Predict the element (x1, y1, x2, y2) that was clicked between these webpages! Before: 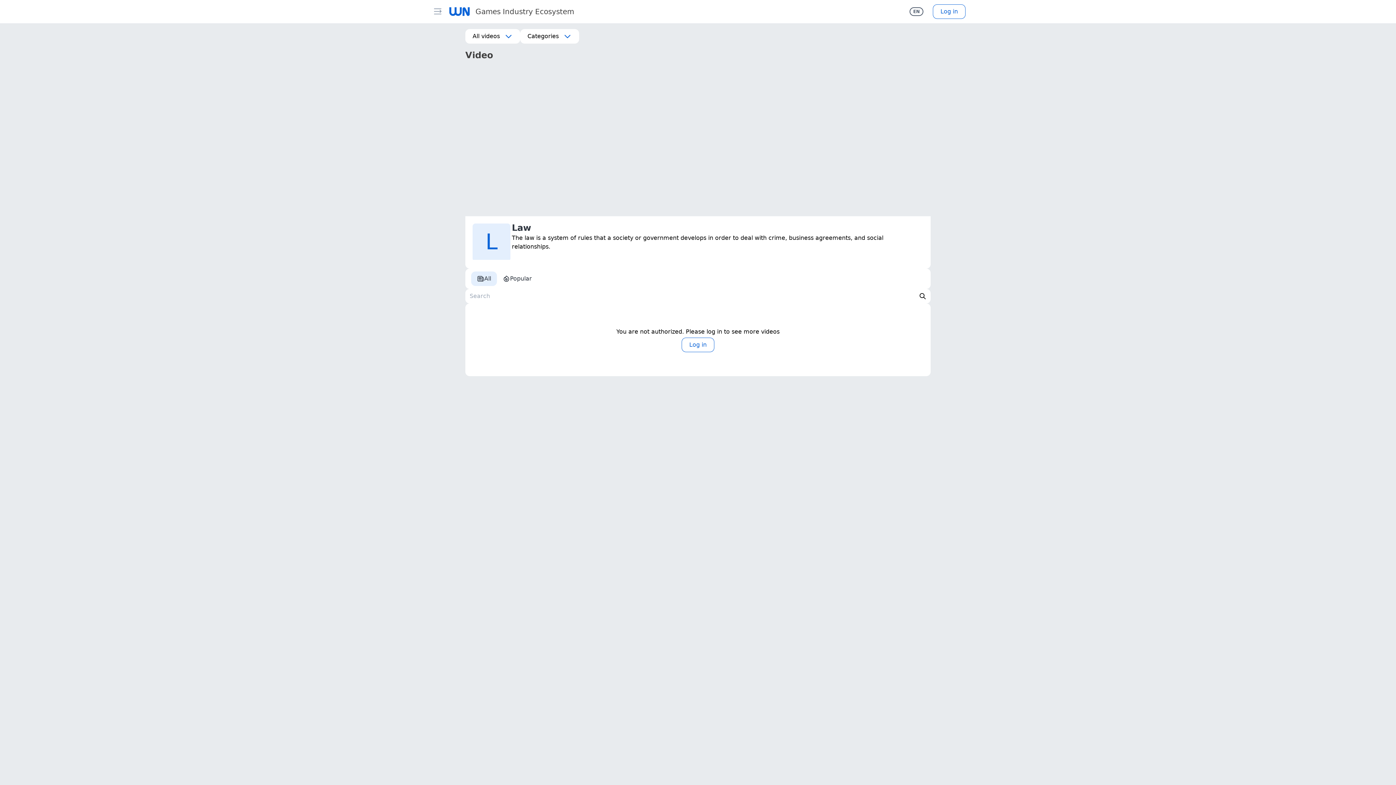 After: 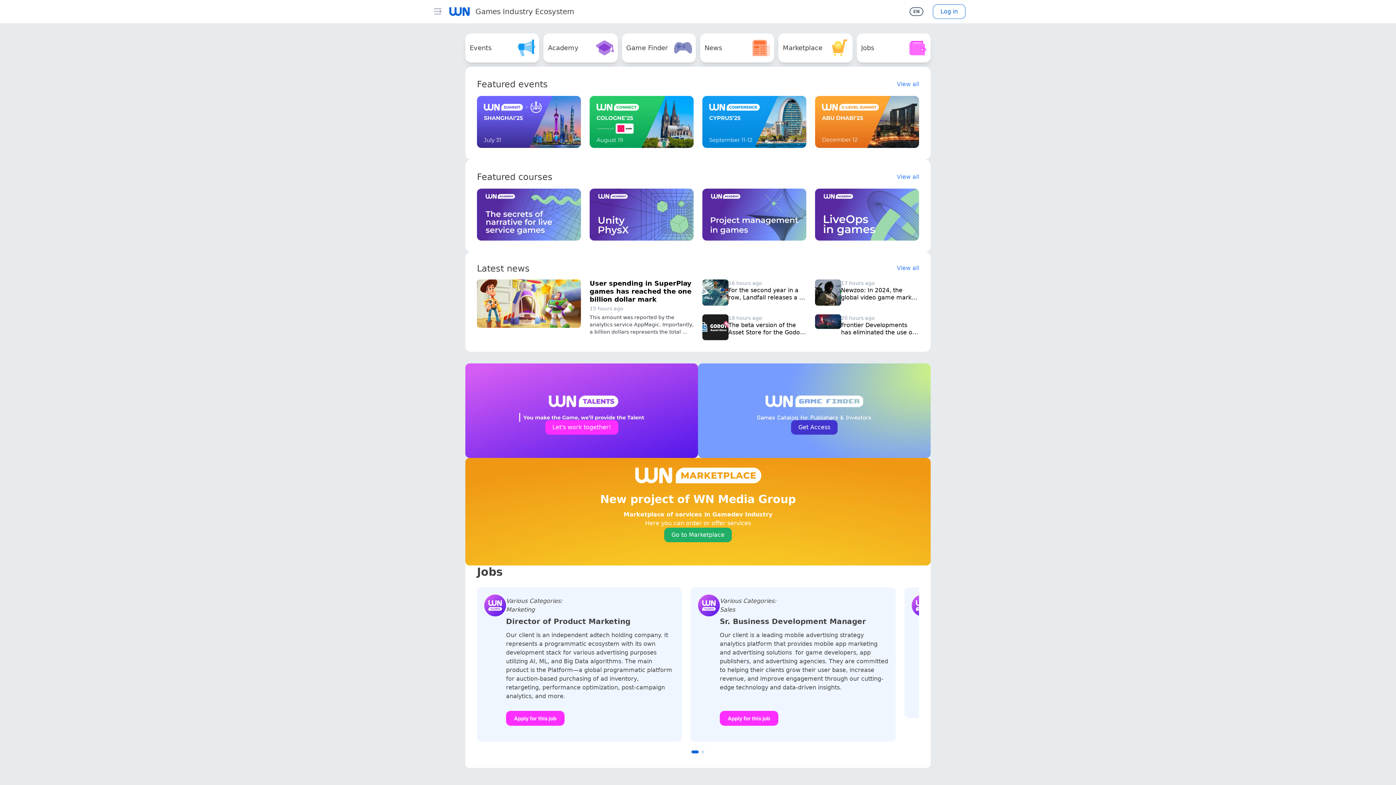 Action: bbox: (449, 2, 475, 20)